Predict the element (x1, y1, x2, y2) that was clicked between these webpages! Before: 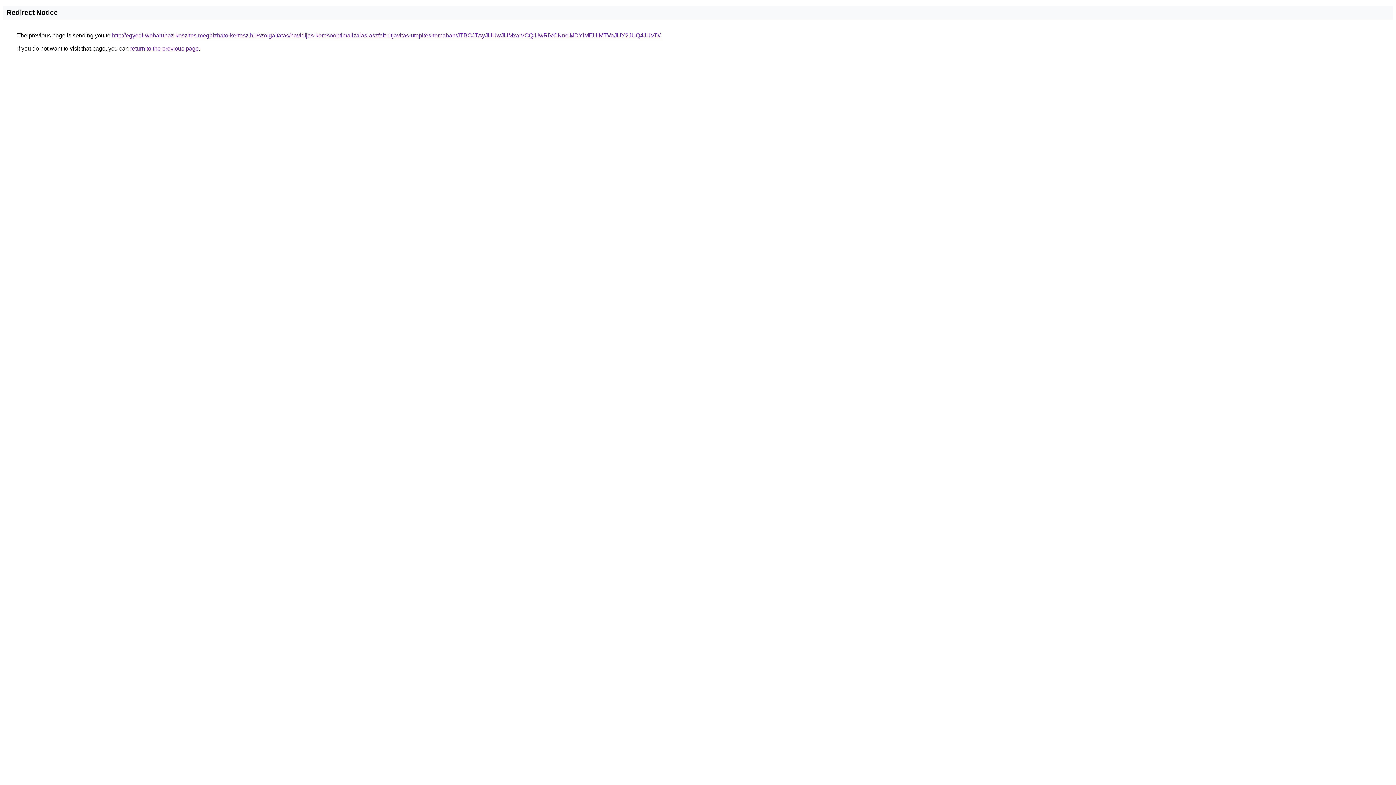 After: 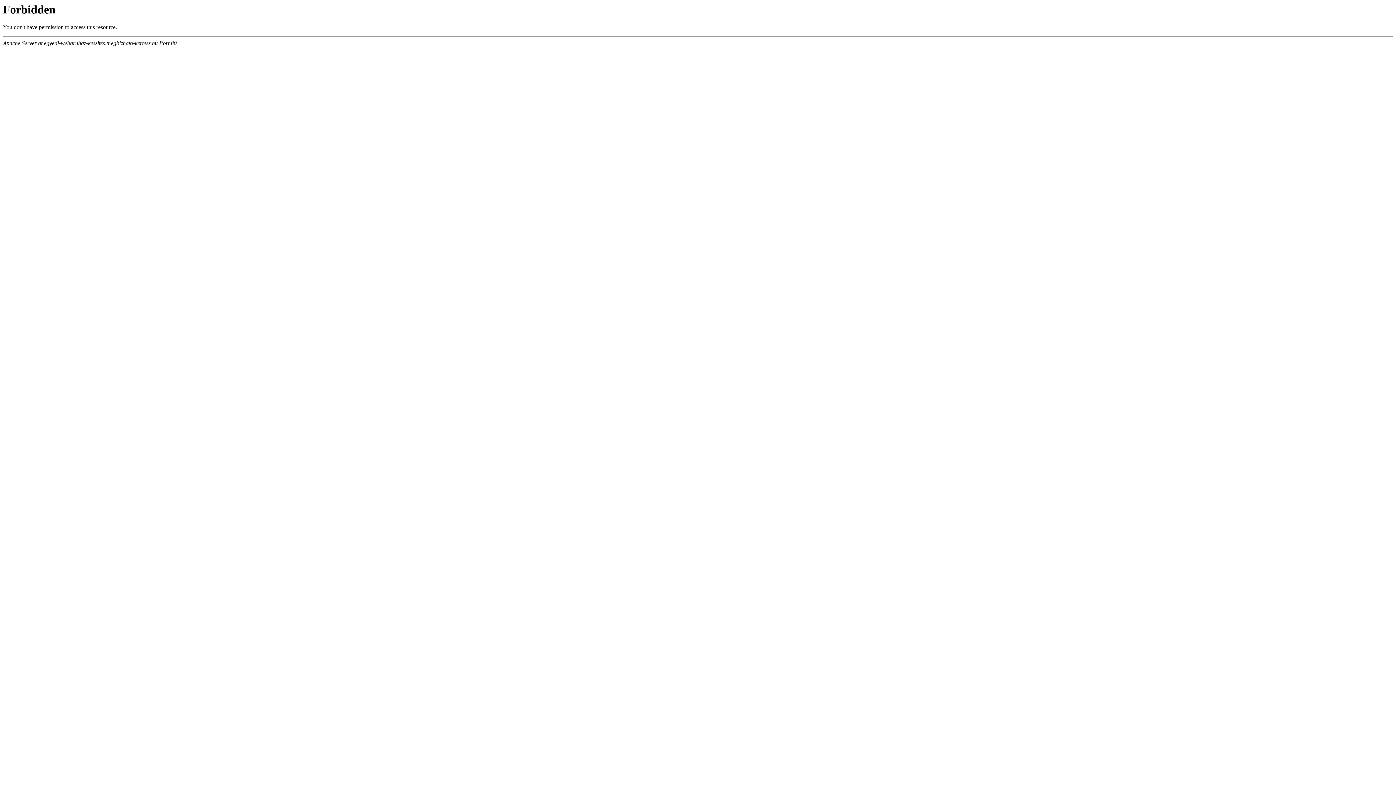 Action: bbox: (112, 32, 660, 38) label: http://egyedi-webaruhaz-keszites.megbizhato-kertesz.hu/szolgaltatas/havidijas-keresooptimalizalas-aszfalt-utjavitas-utepites-temaban/JTBCJTAyJUUwJUMxaiVCQiUwRiVCNnclMDYlMEUlMTVaJUY2JUQ4JUVD/